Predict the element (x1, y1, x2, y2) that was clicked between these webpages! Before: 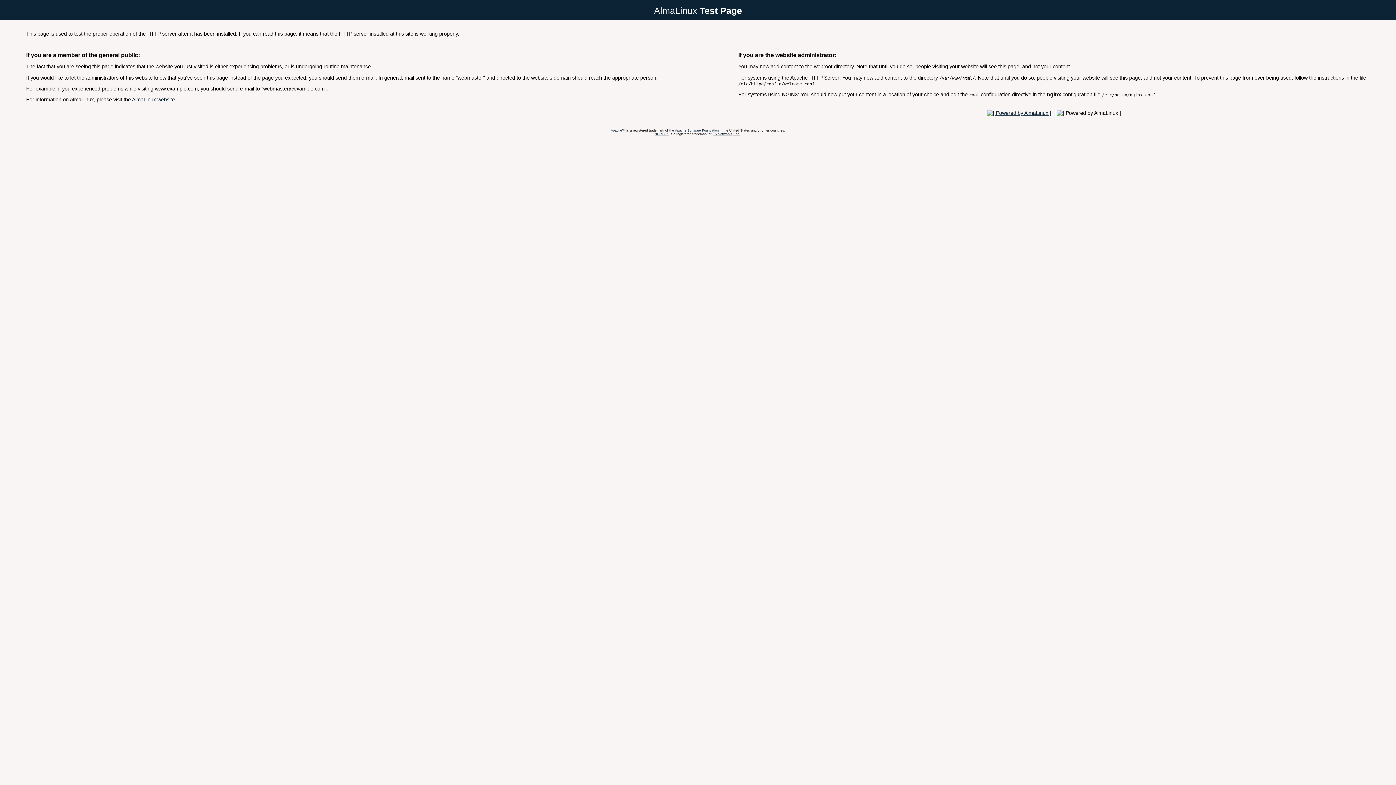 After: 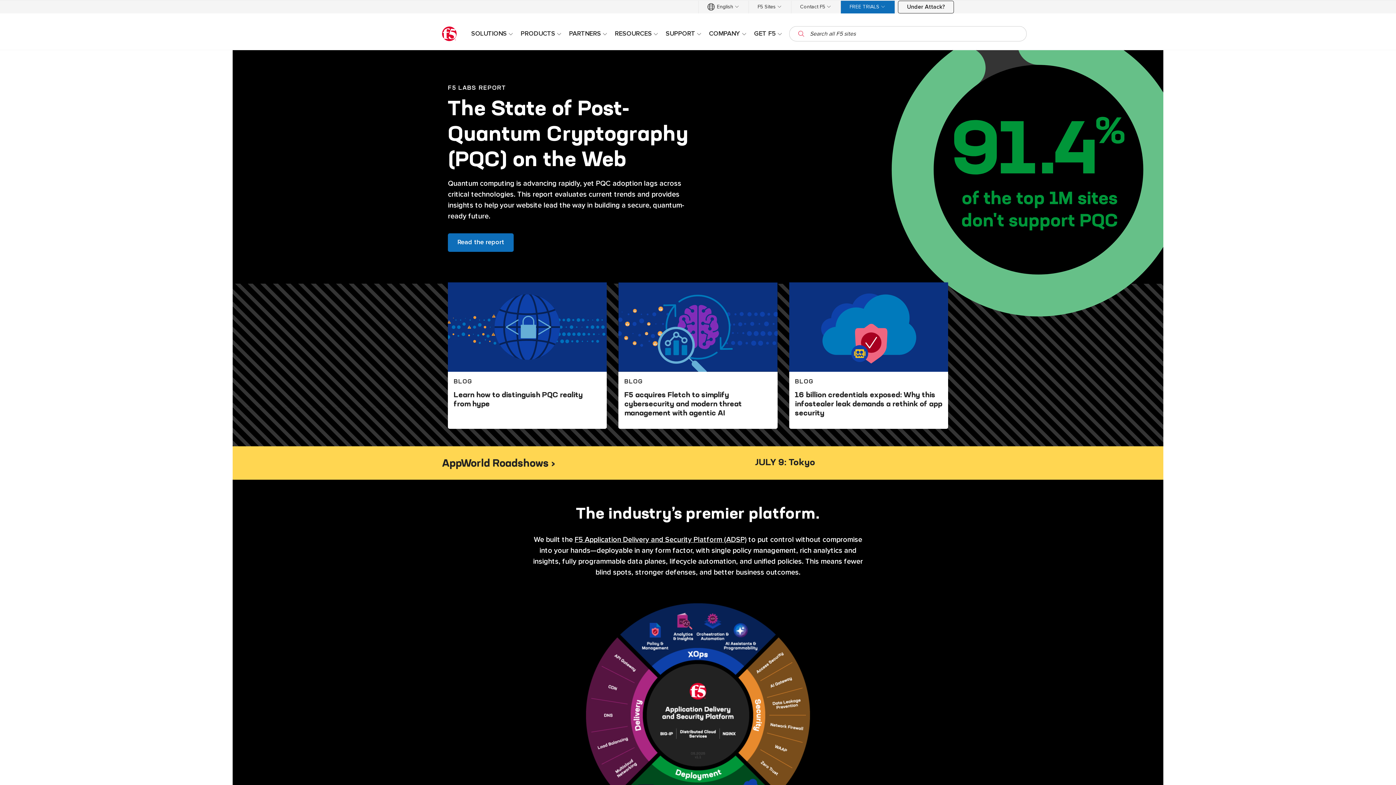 Action: label: F5 Networks, Inc. bbox: (712, 132, 740, 135)